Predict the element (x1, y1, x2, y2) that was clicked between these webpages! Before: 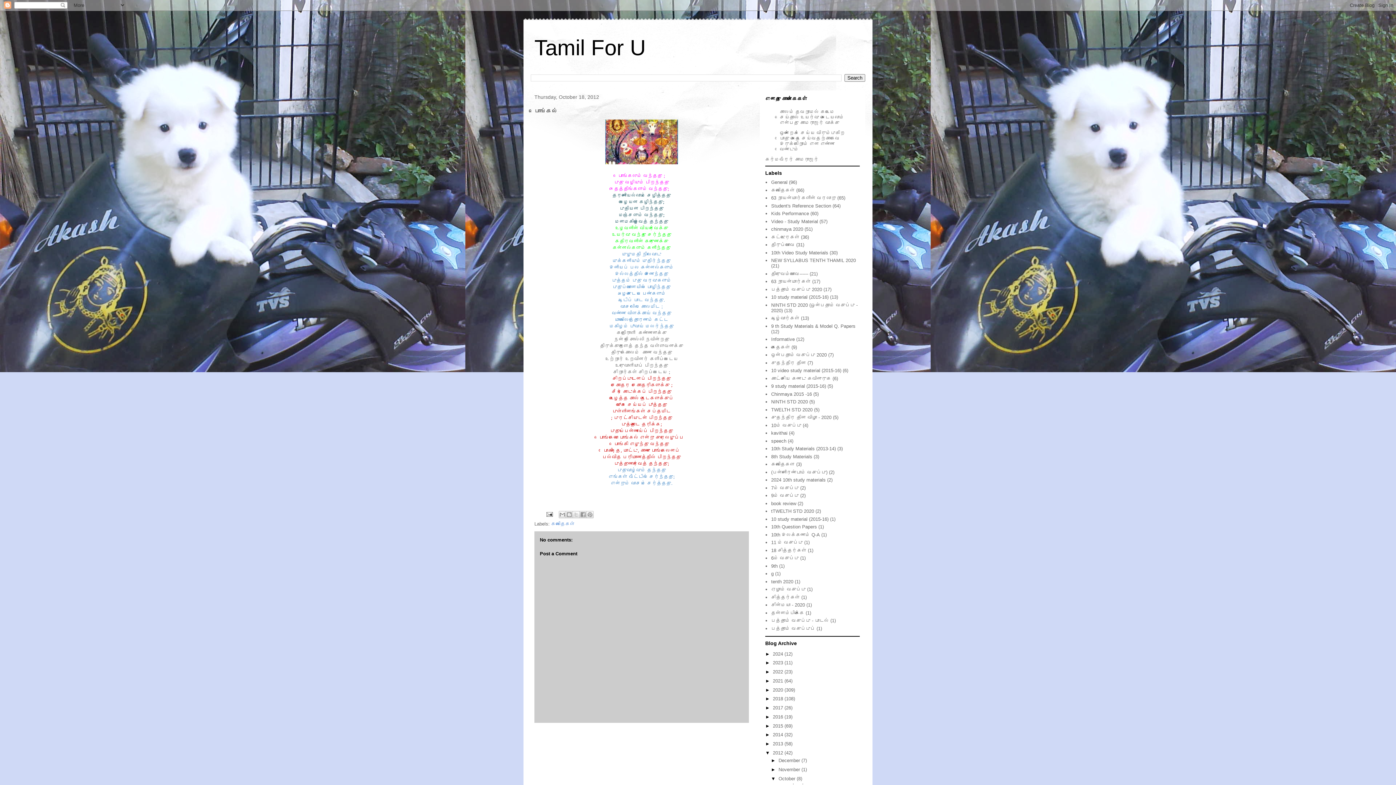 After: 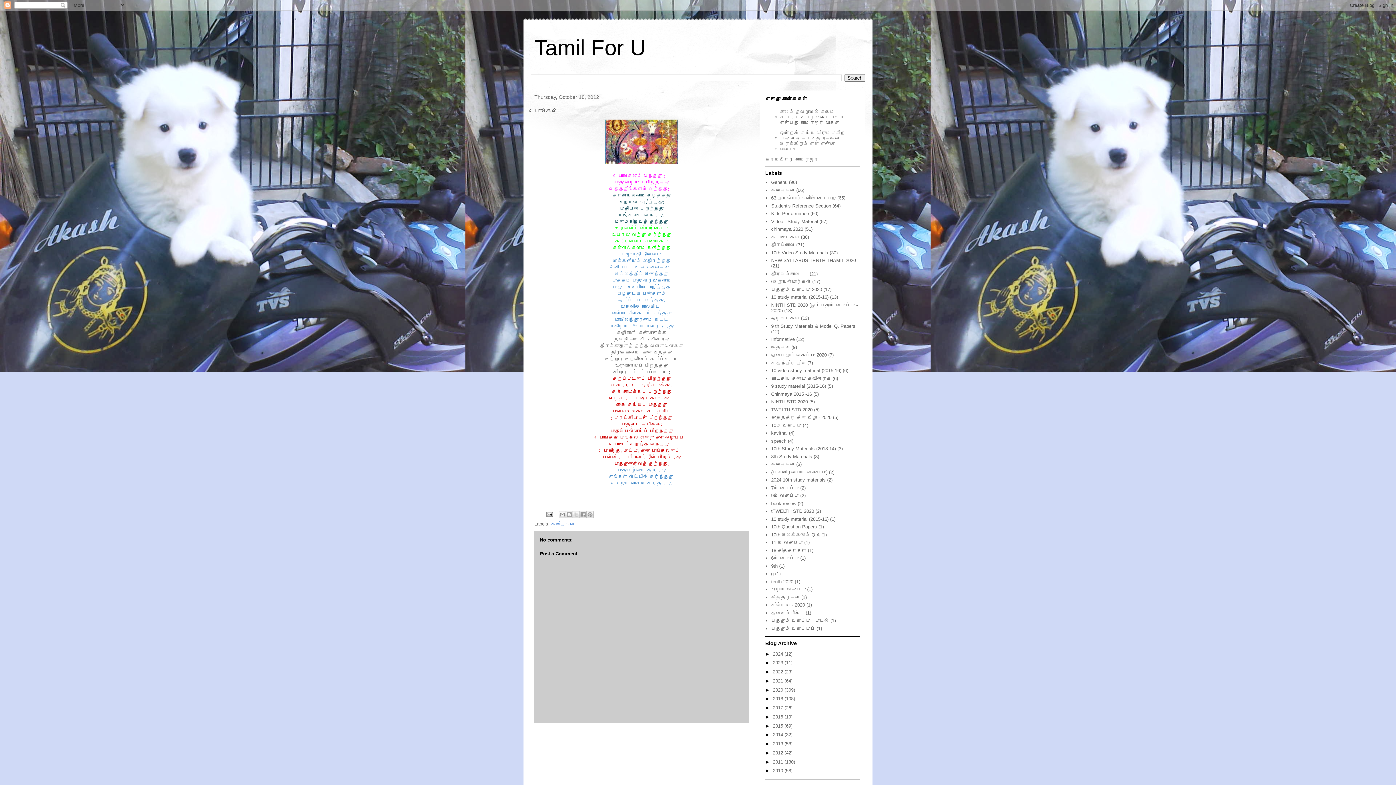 Action: label: ▼   bbox: (765, 750, 773, 755)